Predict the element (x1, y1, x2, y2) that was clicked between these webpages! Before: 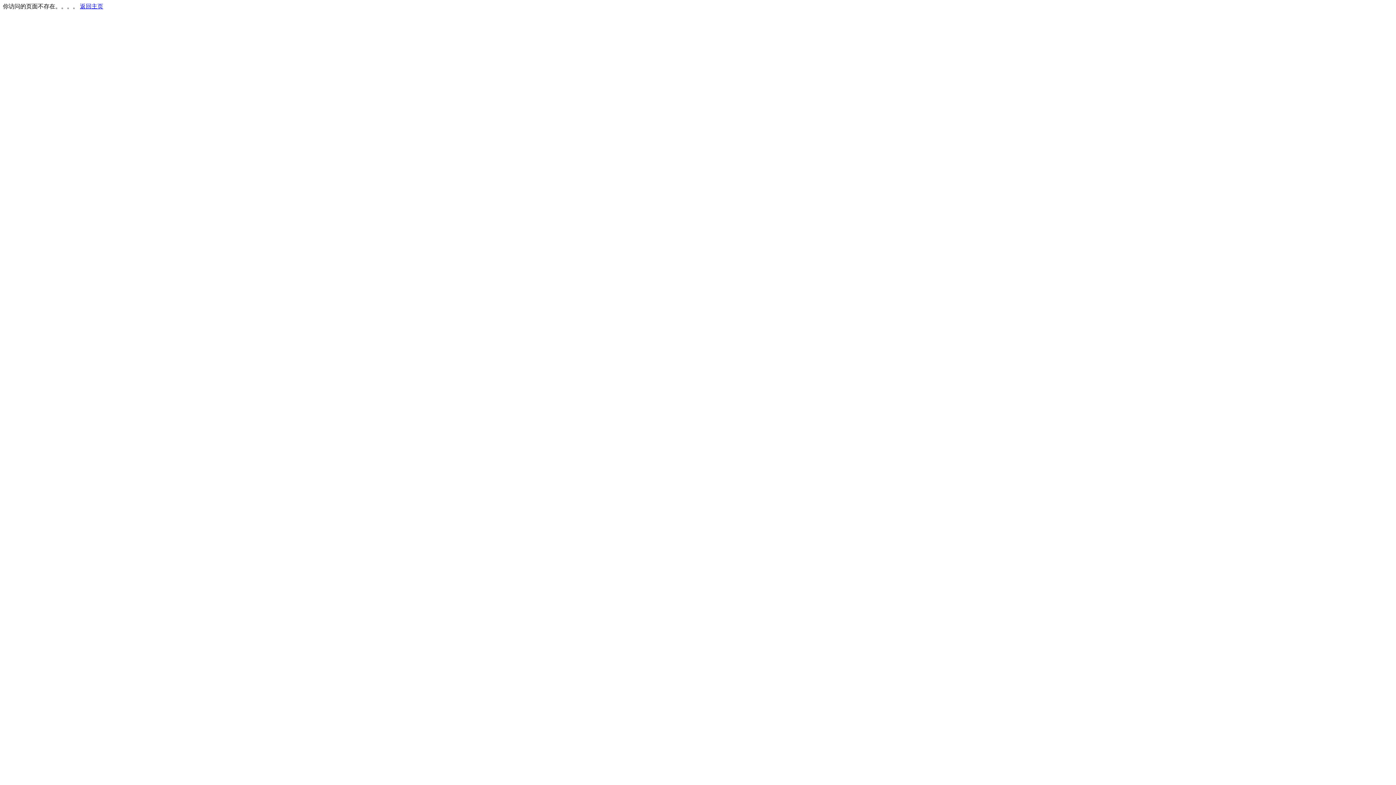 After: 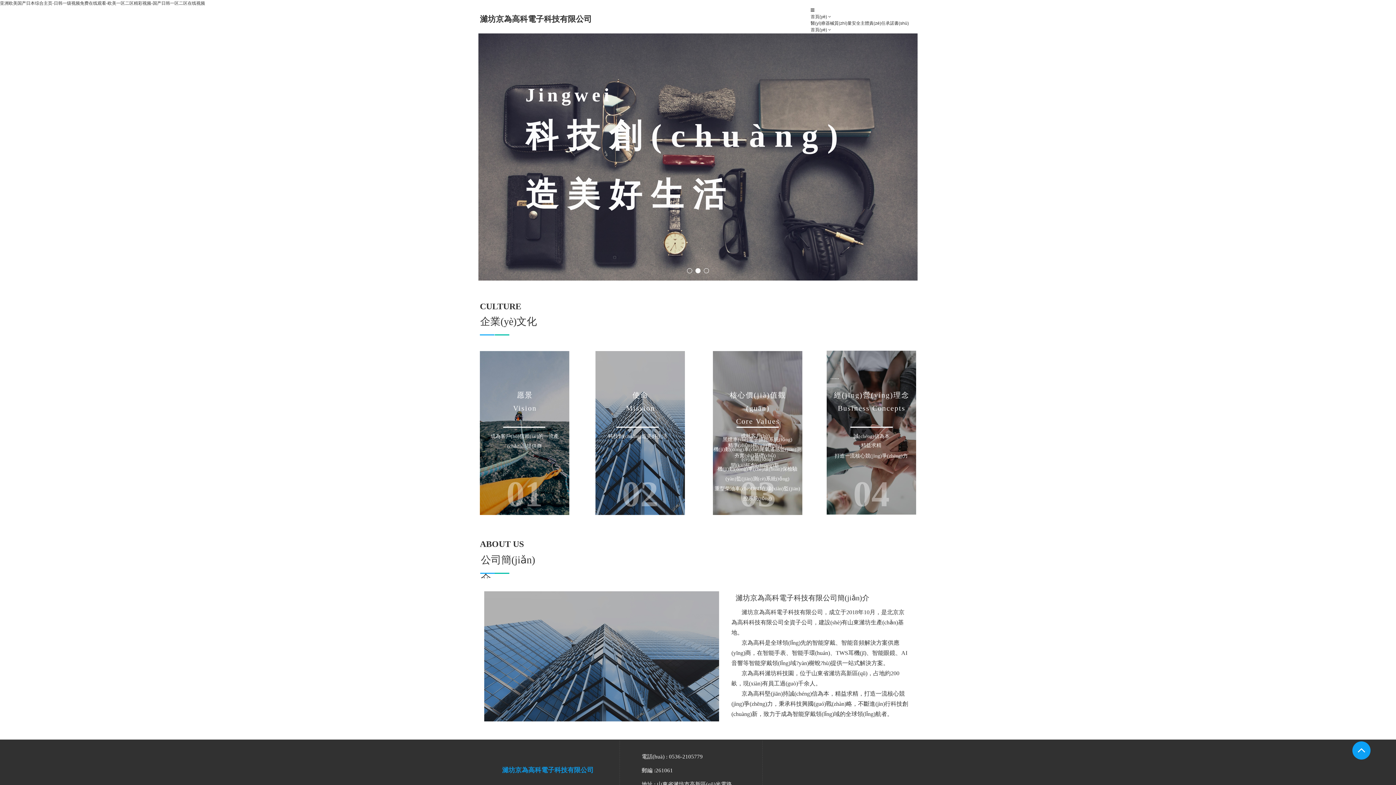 Action: bbox: (80, 3, 103, 9) label: 返回主页